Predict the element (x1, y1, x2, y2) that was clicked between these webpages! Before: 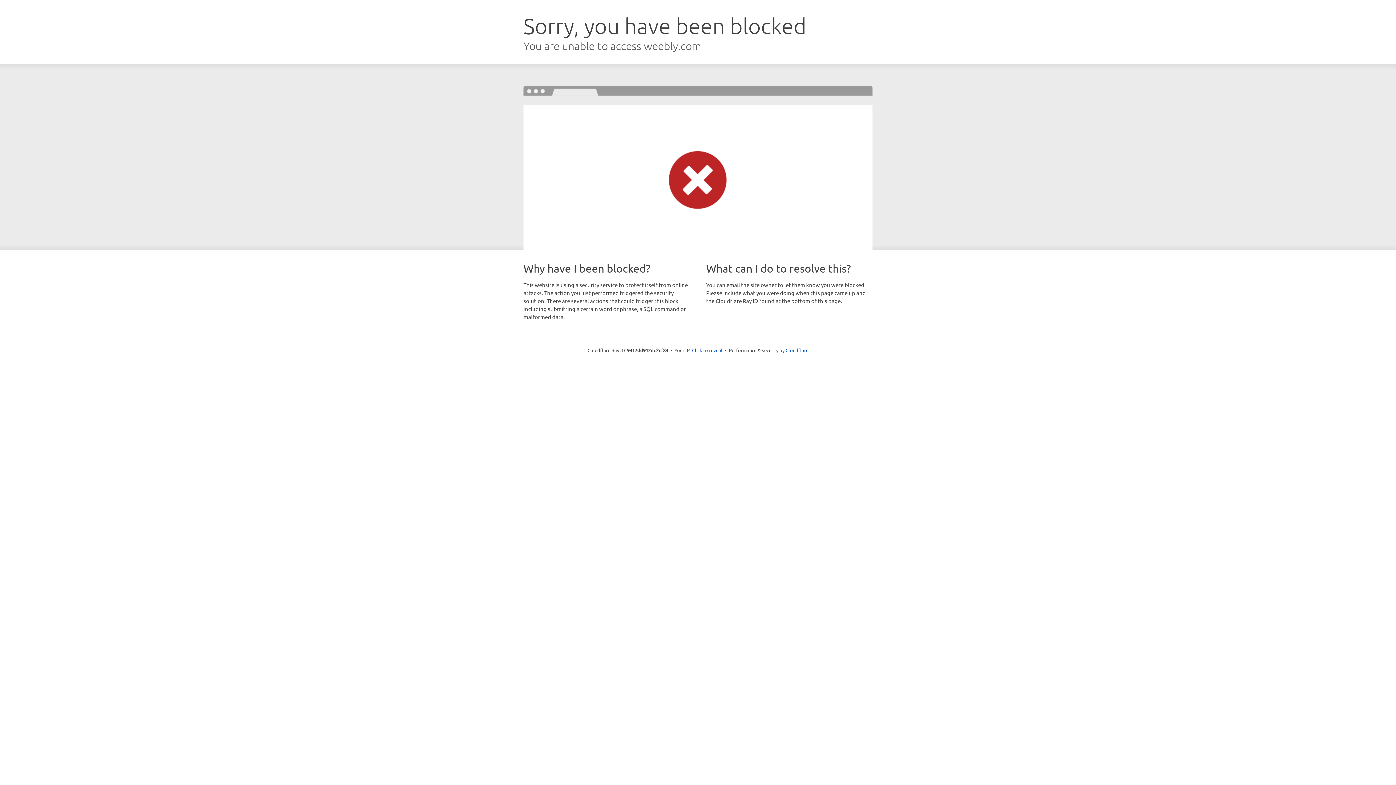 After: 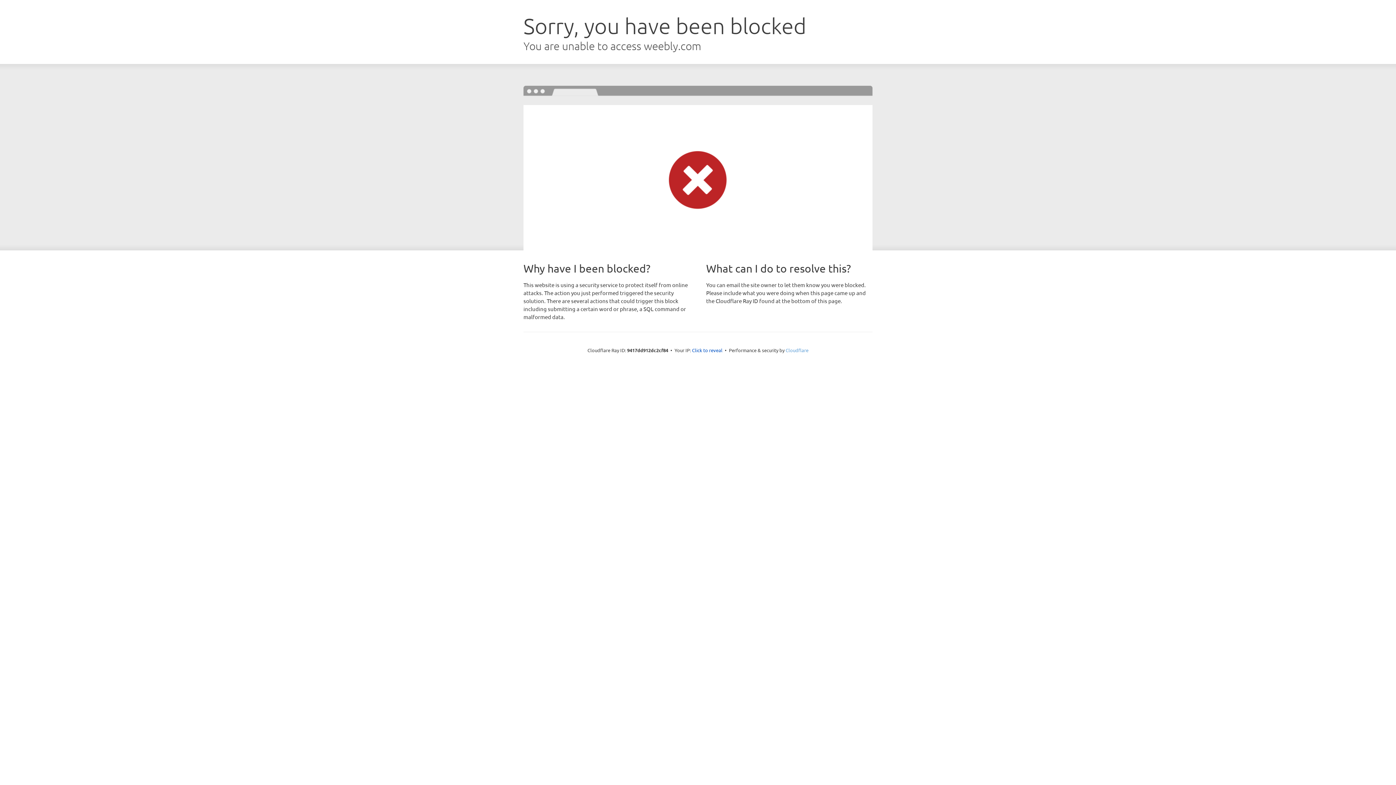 Action: bbox: (785, 347, 808, 353) label: Cloudflare